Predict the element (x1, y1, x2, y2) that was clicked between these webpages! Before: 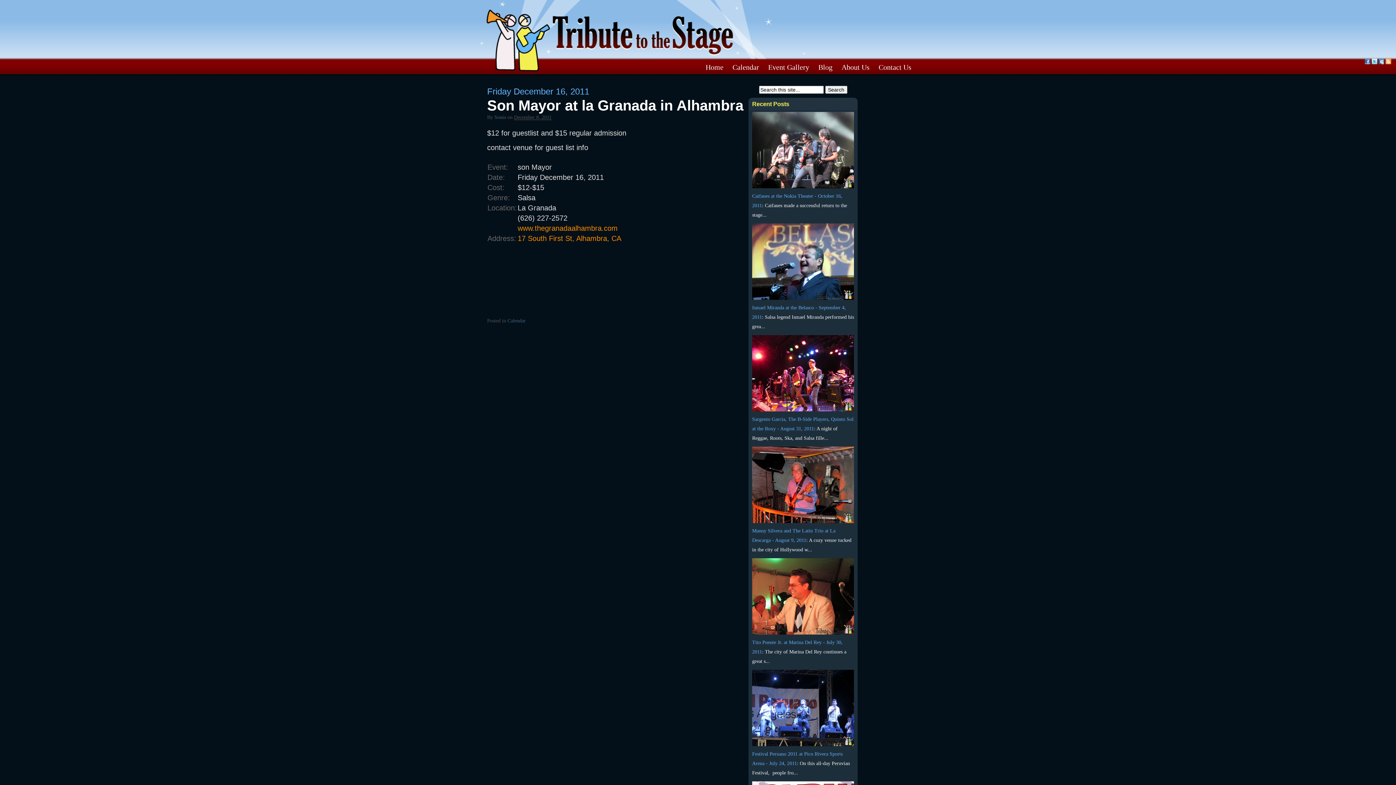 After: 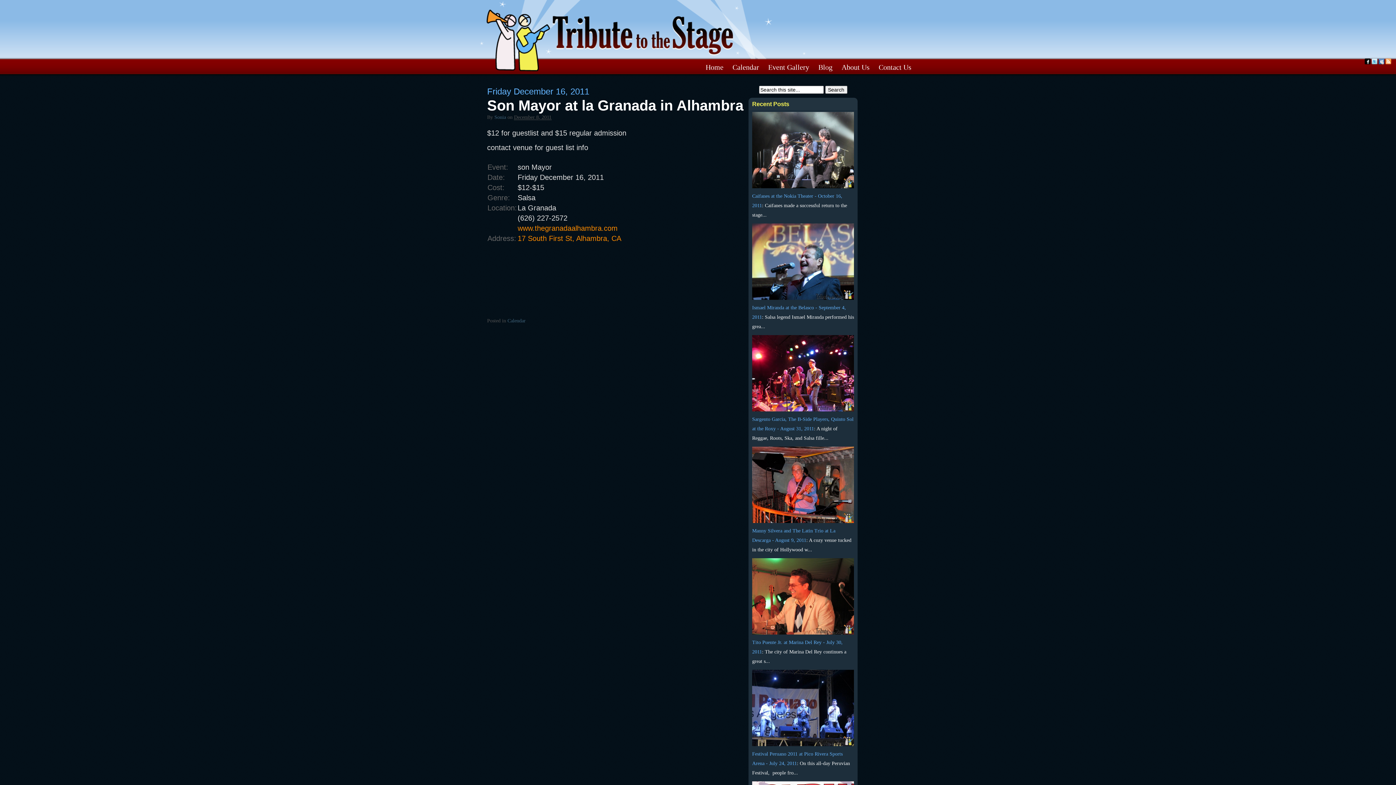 Action: label: Facebook bbox: (1365, 58, 1370, 64)